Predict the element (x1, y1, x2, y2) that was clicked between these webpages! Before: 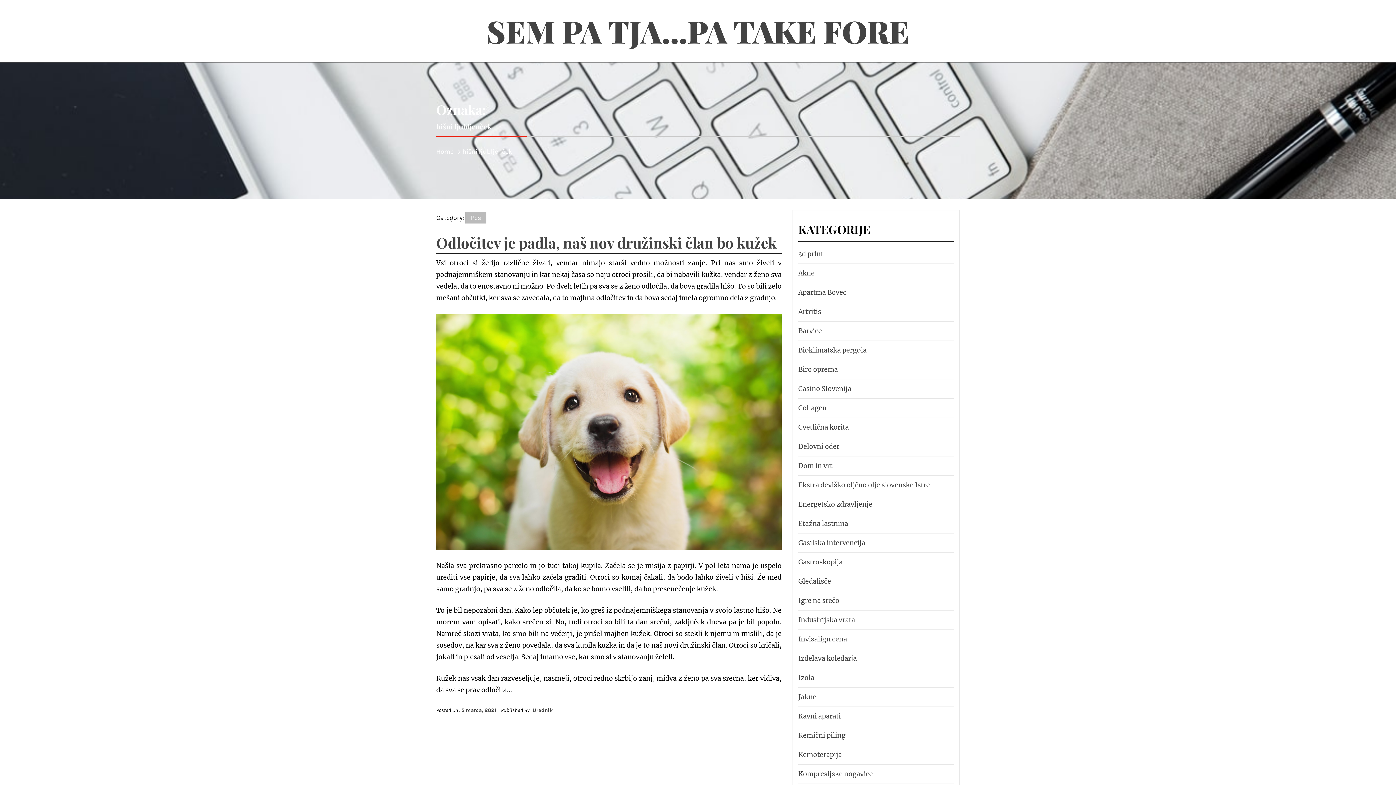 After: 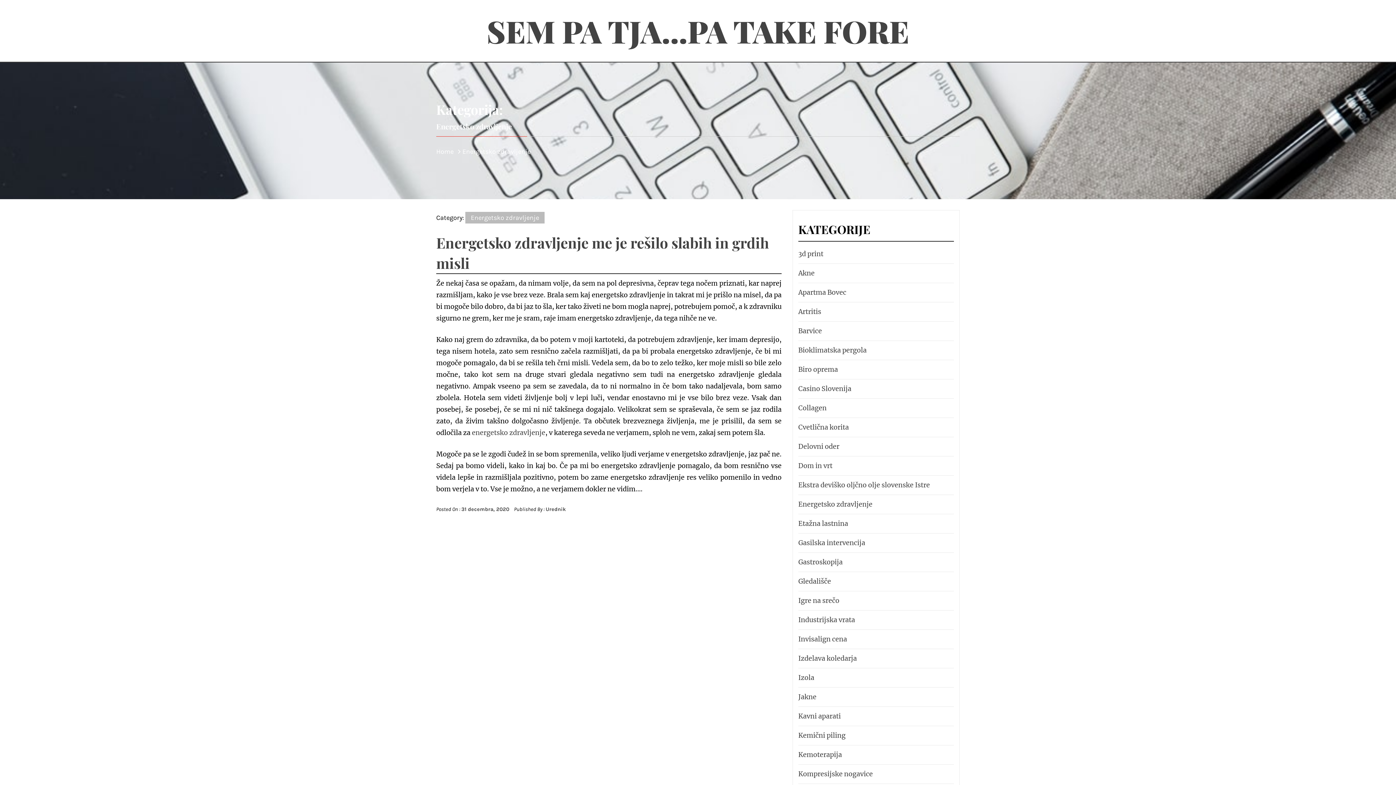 Action: bbox: (796, 498, 872, 510) label: Energetsko zdravljenje